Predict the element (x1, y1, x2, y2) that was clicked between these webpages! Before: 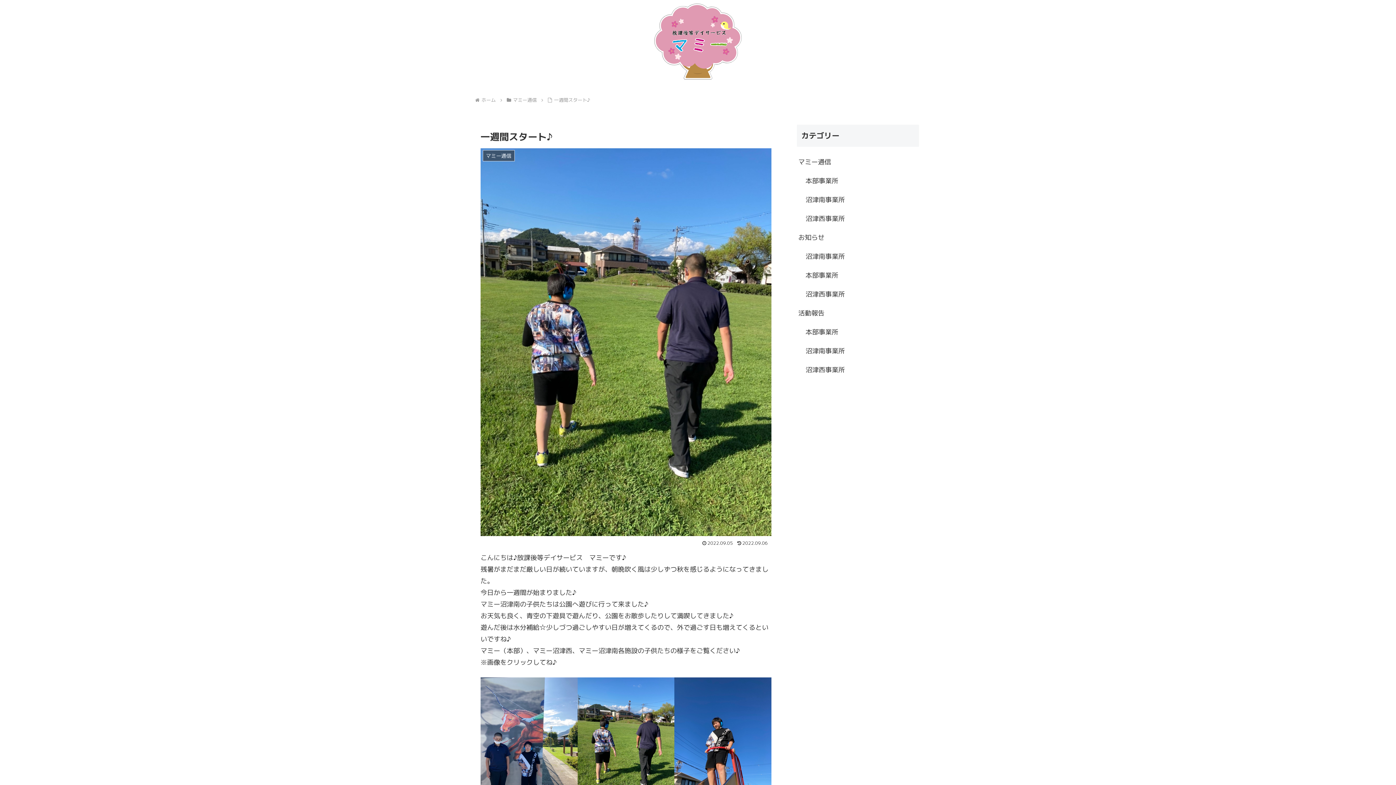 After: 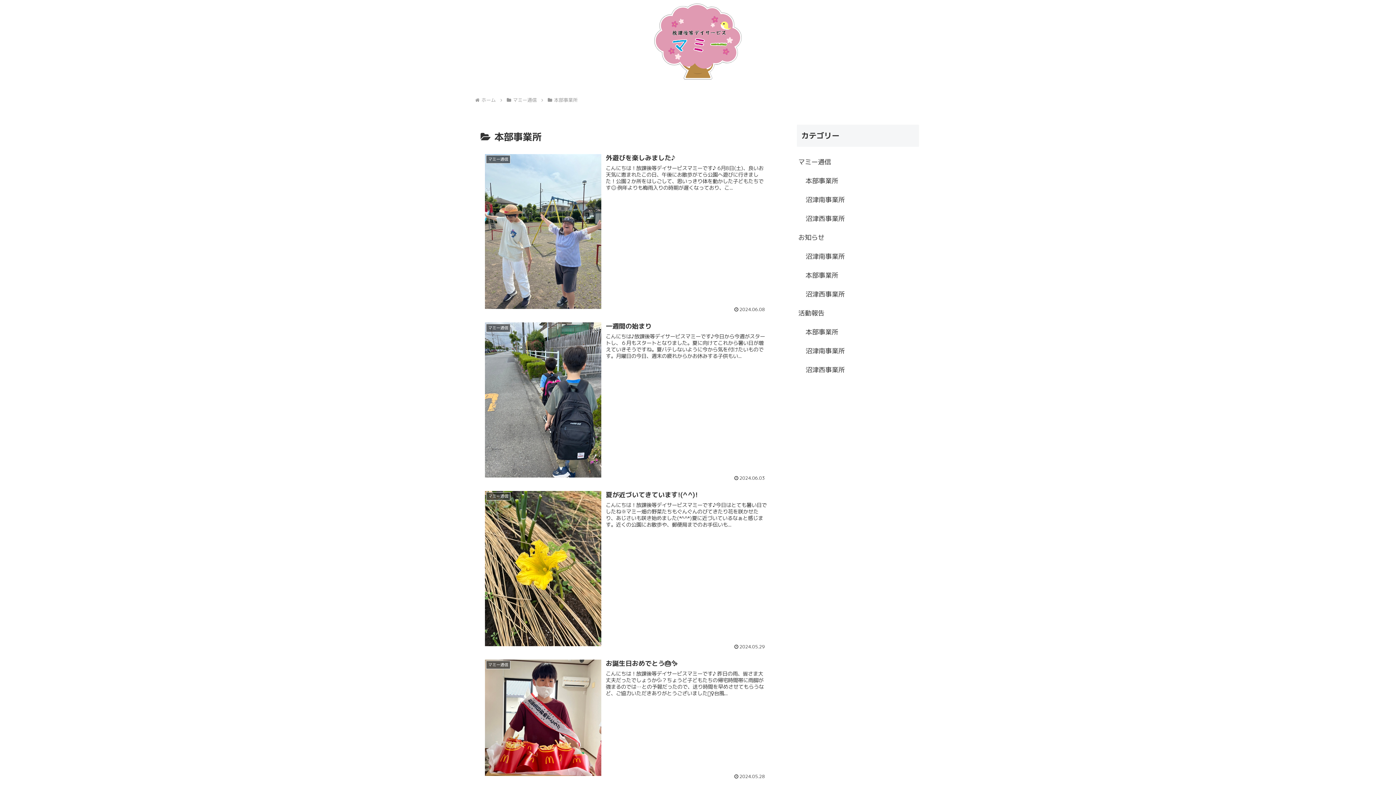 Action: bbox: (804, 171, 919, 190) label: 本部事業所